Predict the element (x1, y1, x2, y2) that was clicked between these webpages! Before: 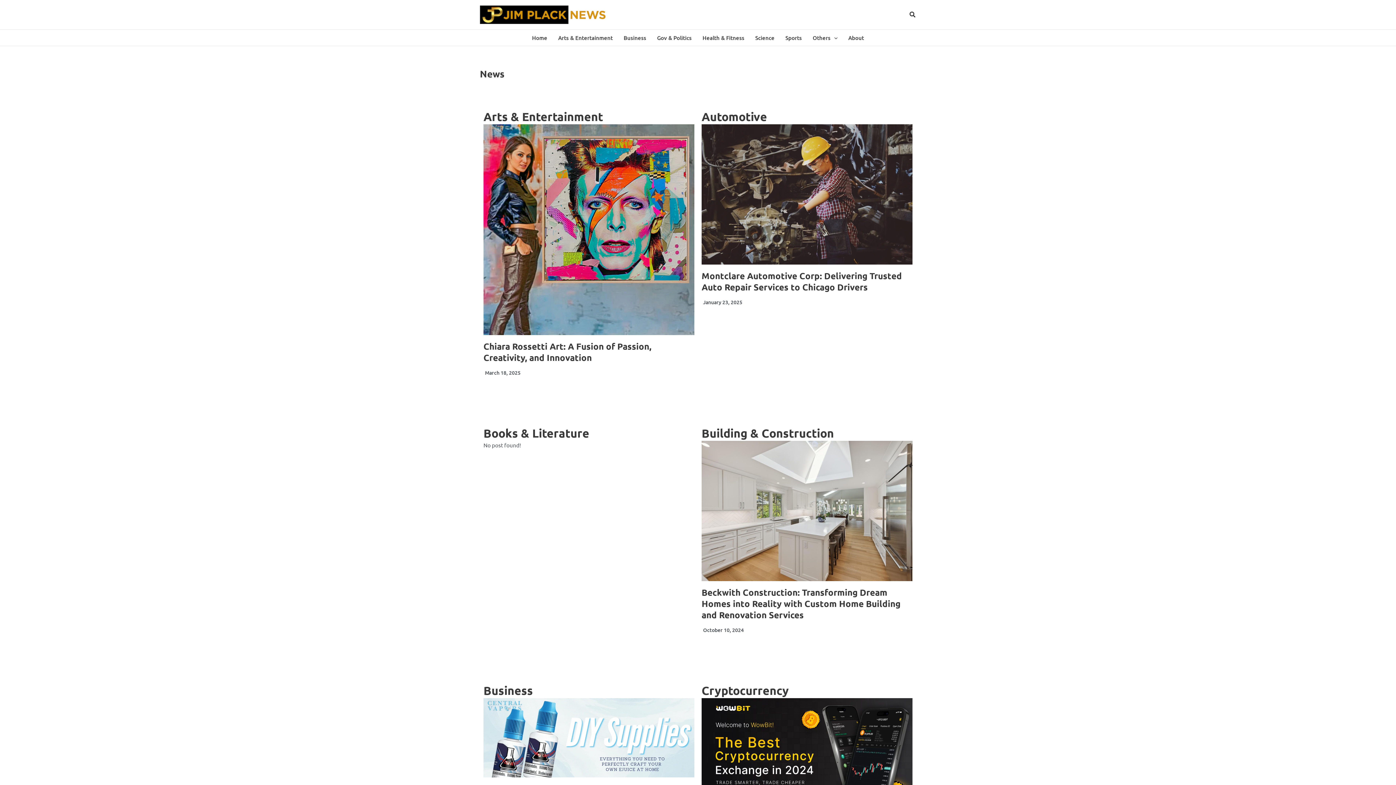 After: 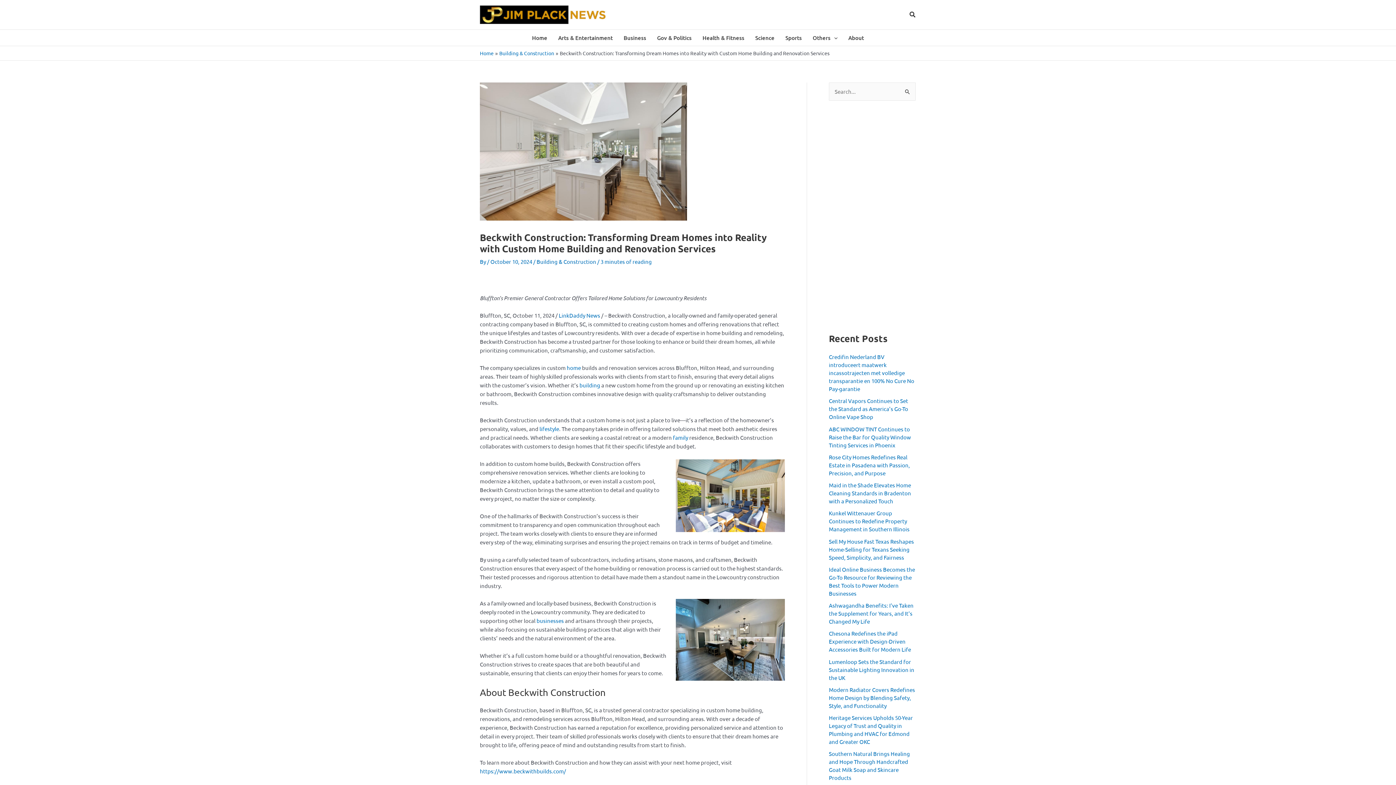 Action: bbox: (701, 440, 912, 581)